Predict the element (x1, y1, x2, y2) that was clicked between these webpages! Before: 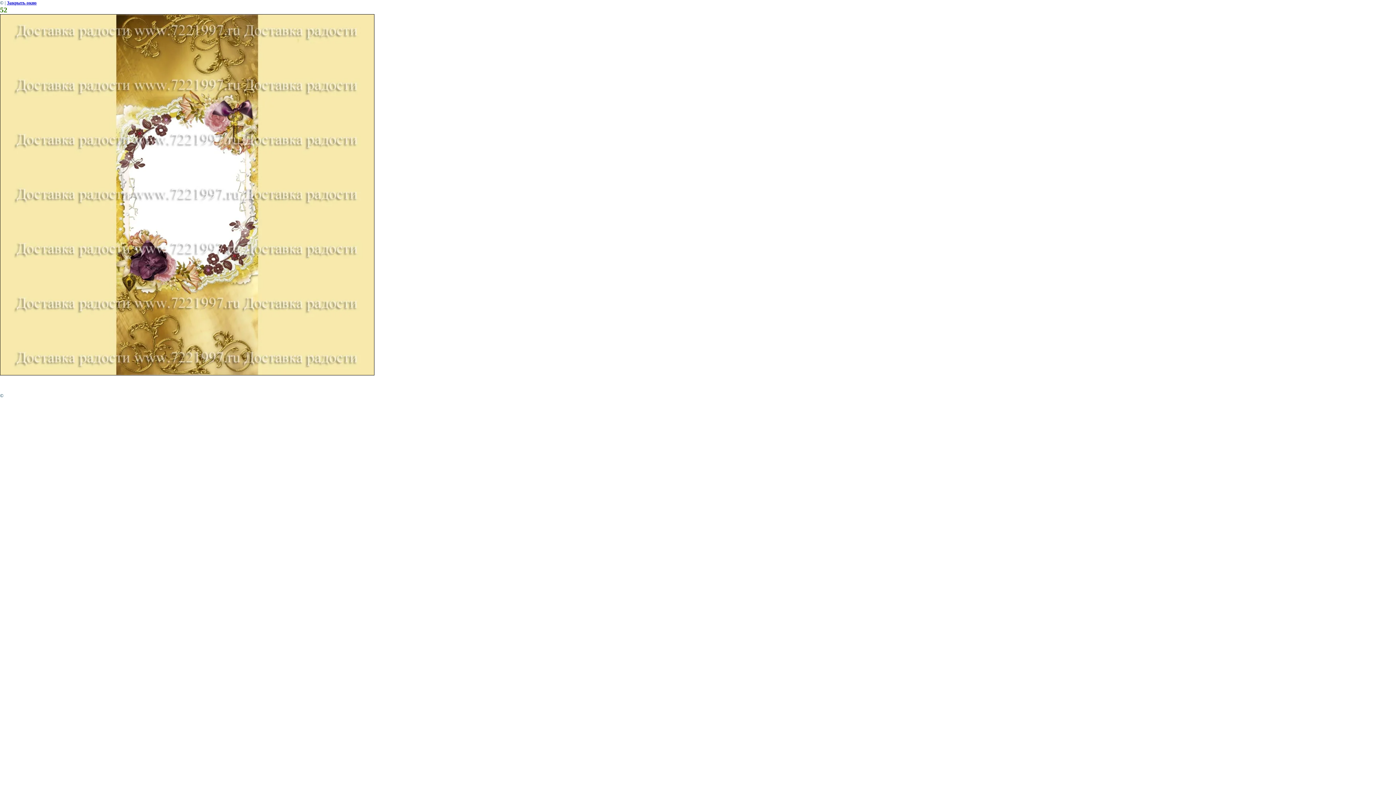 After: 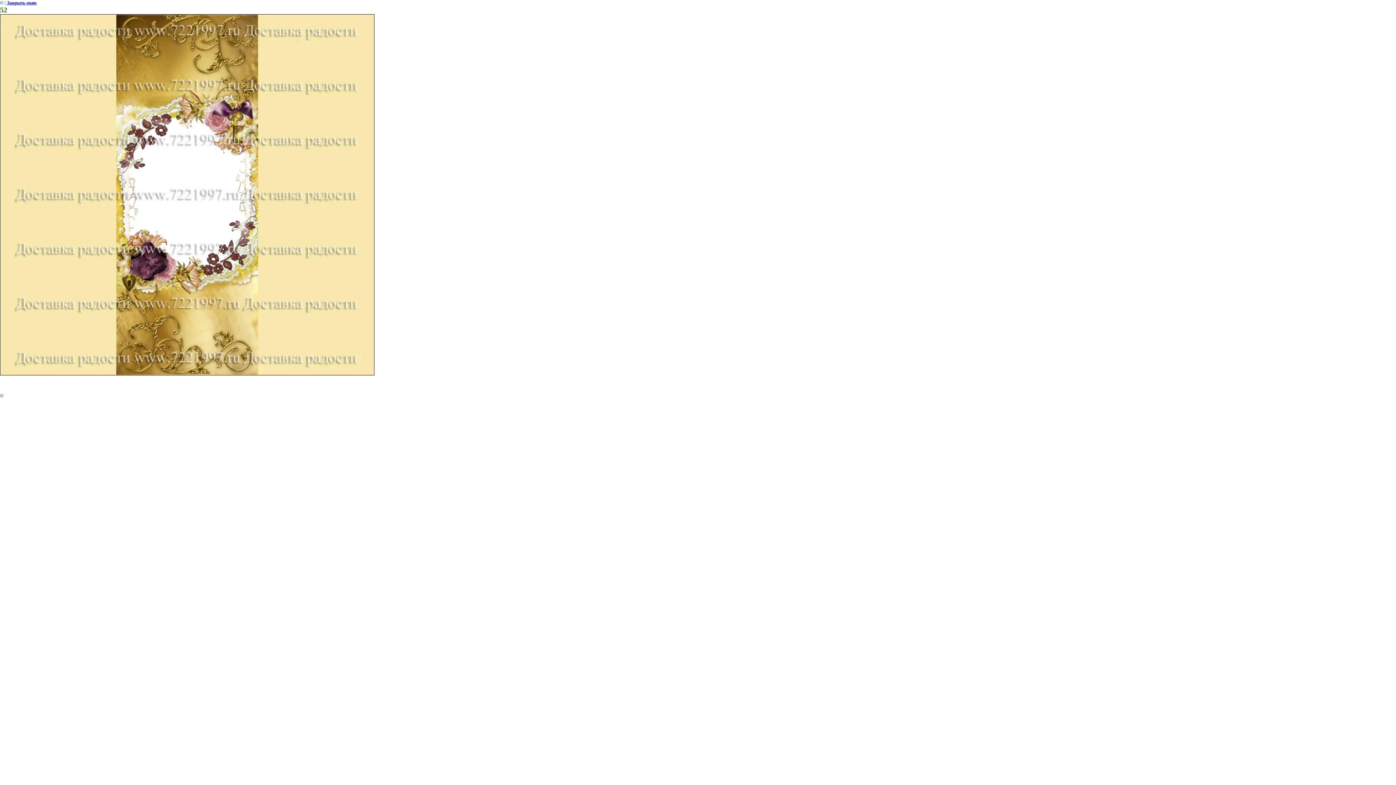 Action: label: Закрыть окно bbox: (6, 0, 36, 5)